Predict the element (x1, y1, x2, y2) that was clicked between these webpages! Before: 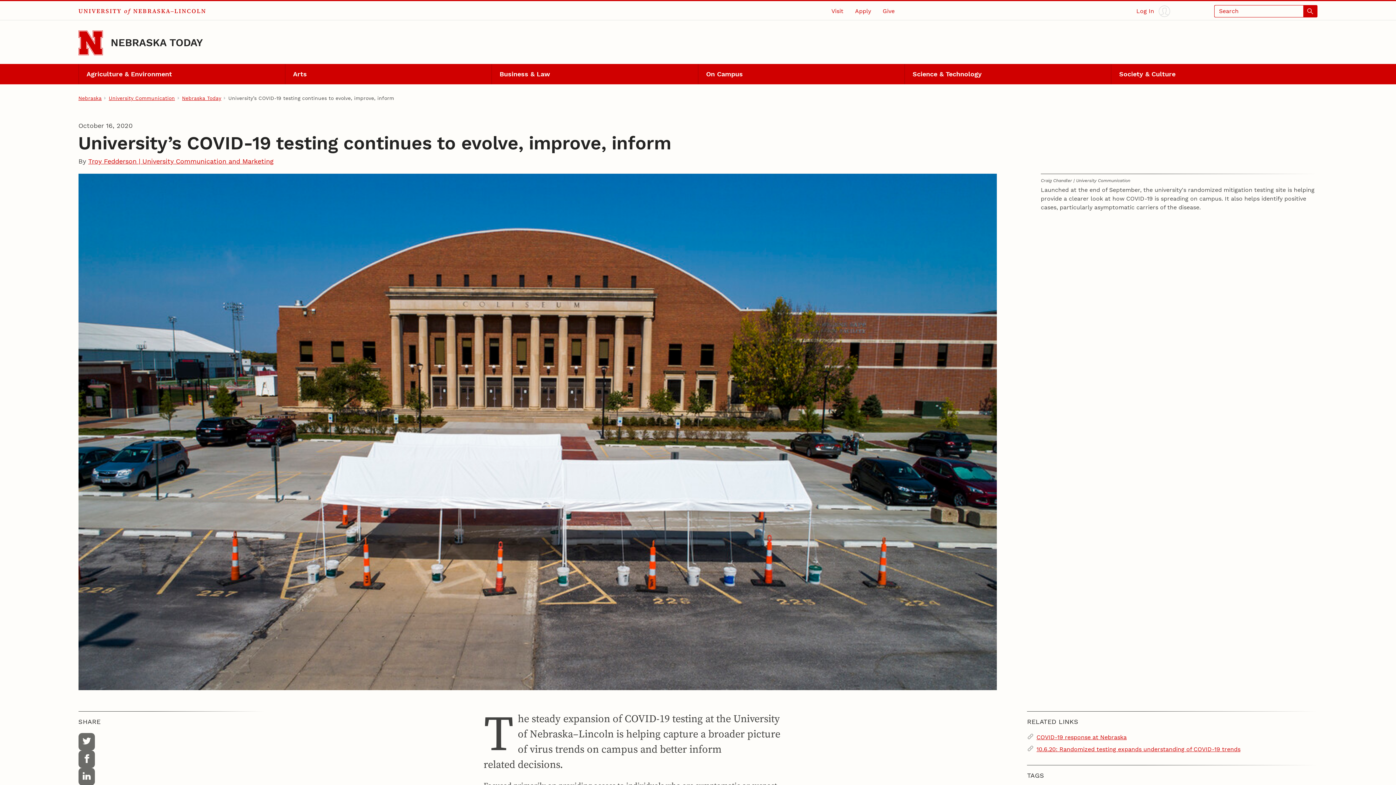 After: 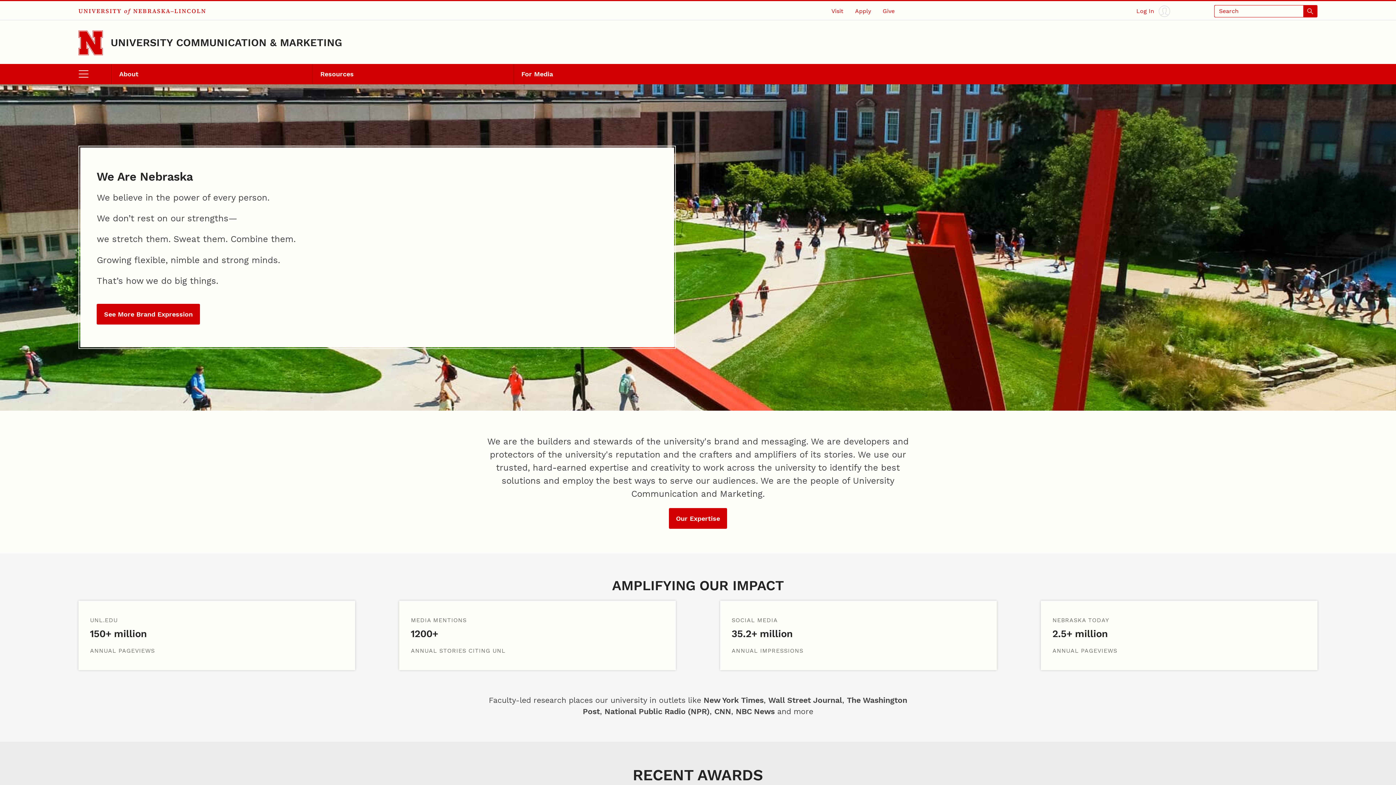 Action: bbox: (108, 94, 174, 101) label: University Communication